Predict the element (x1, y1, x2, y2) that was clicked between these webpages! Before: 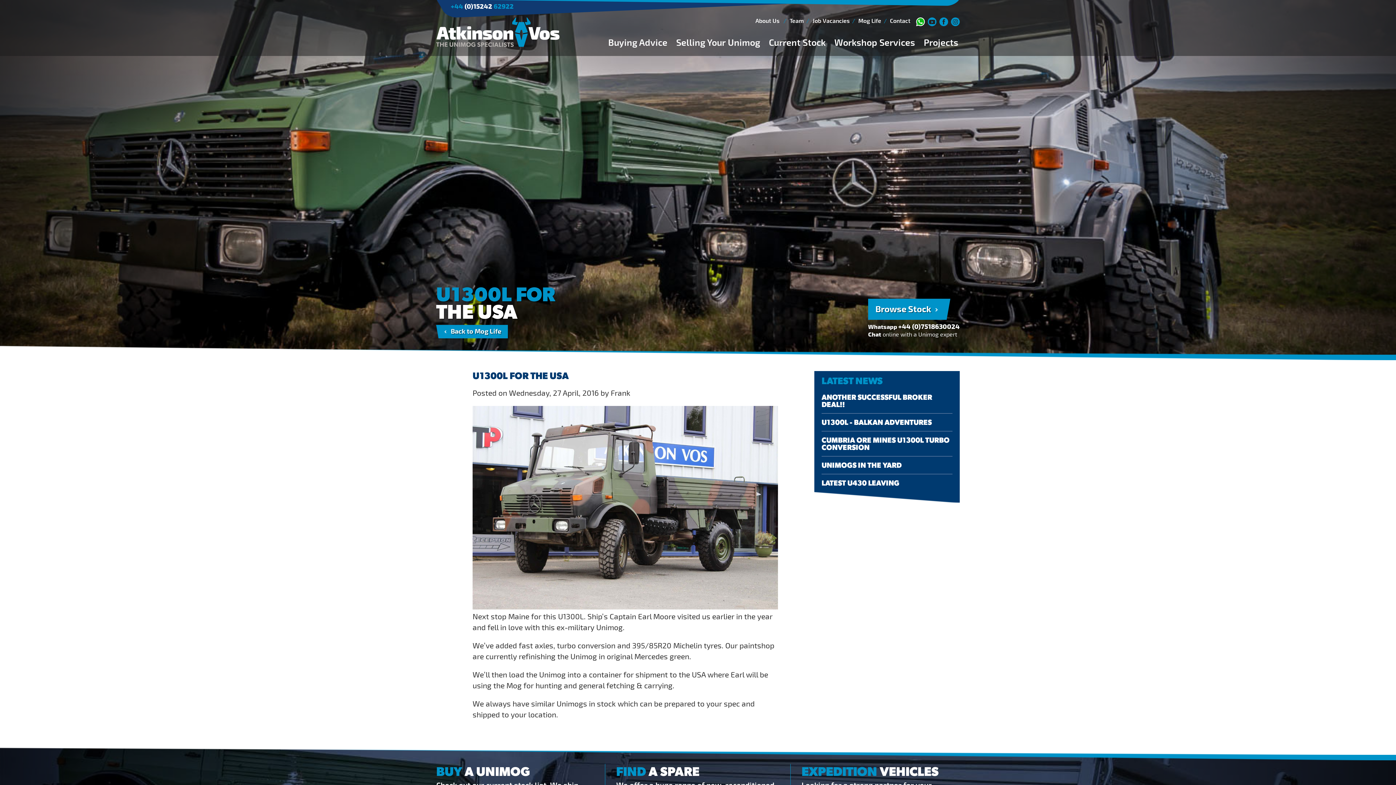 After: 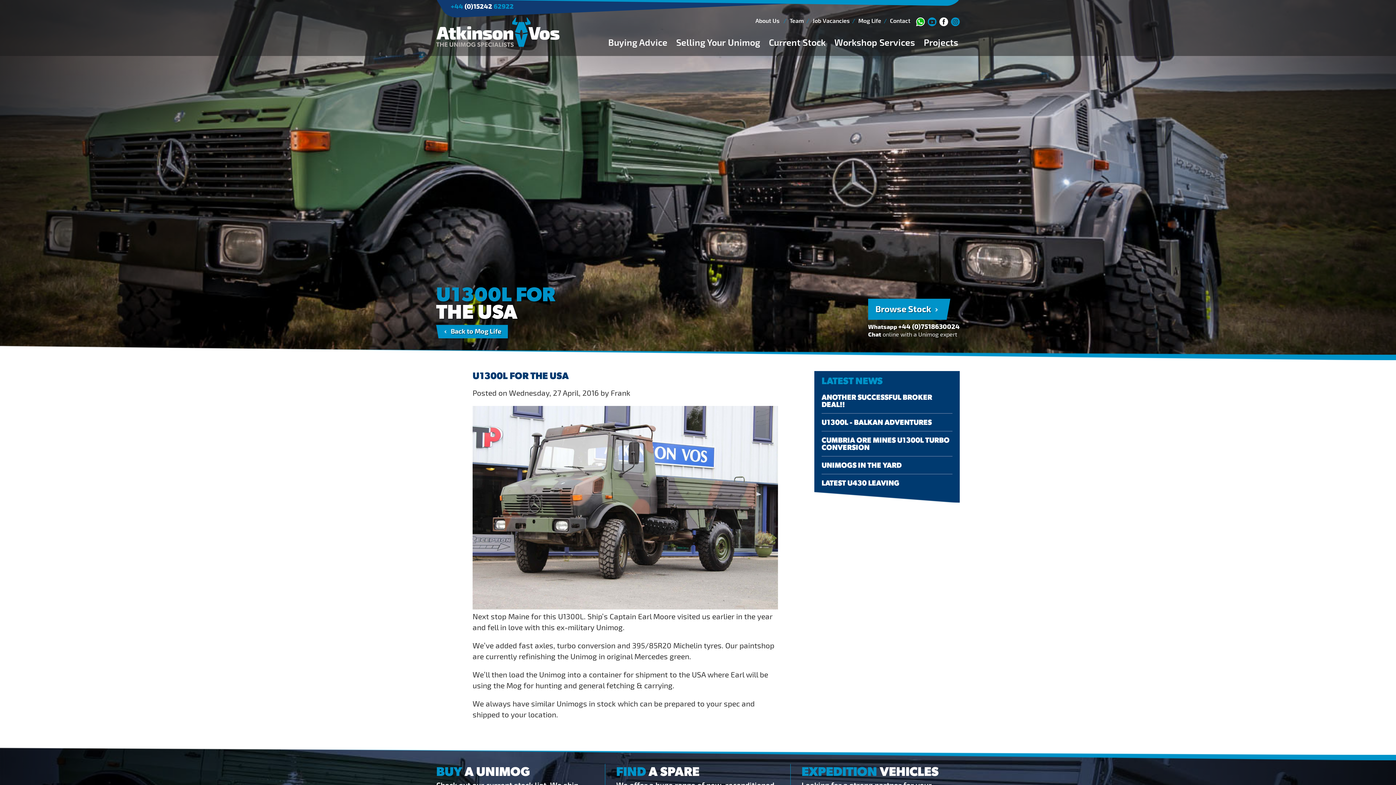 Action: bbox: (939, 20, 948, 28)